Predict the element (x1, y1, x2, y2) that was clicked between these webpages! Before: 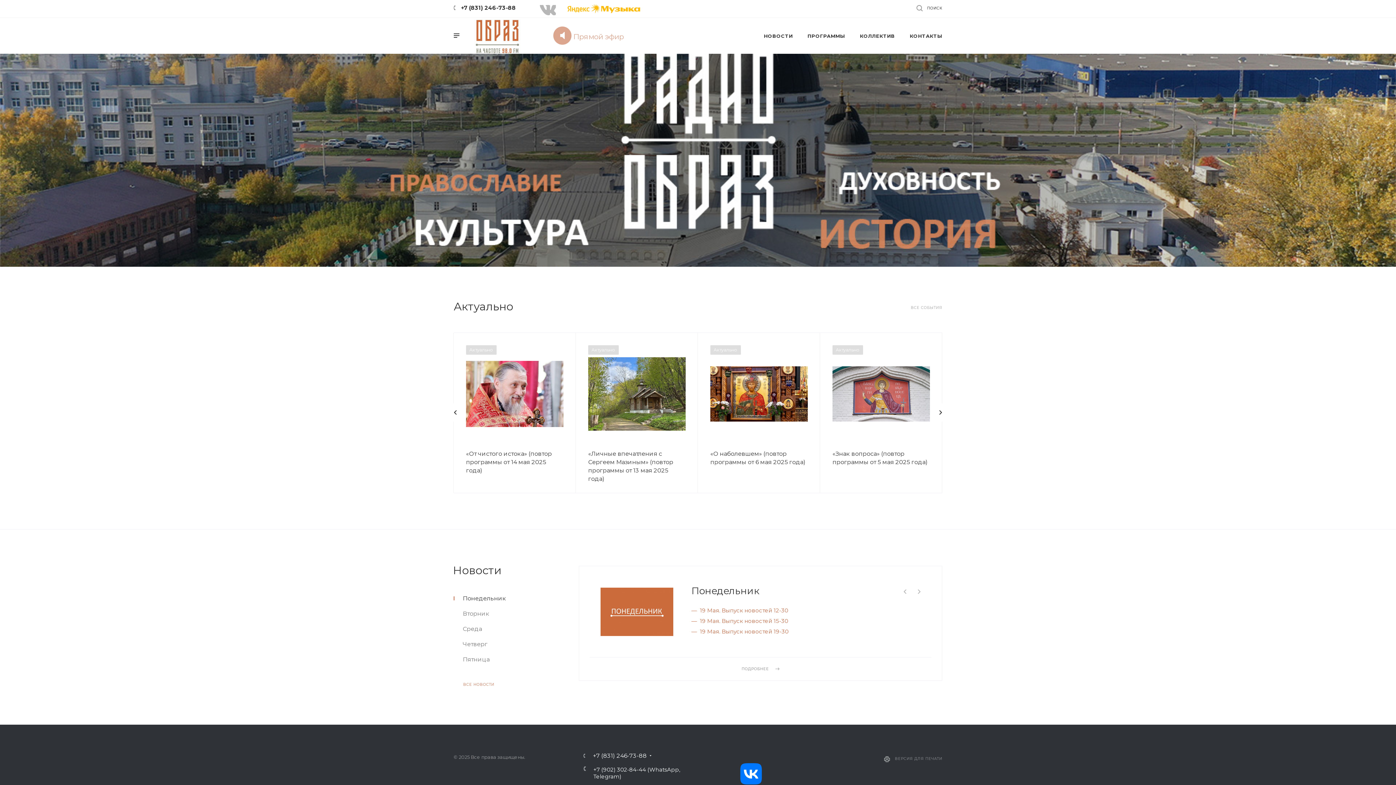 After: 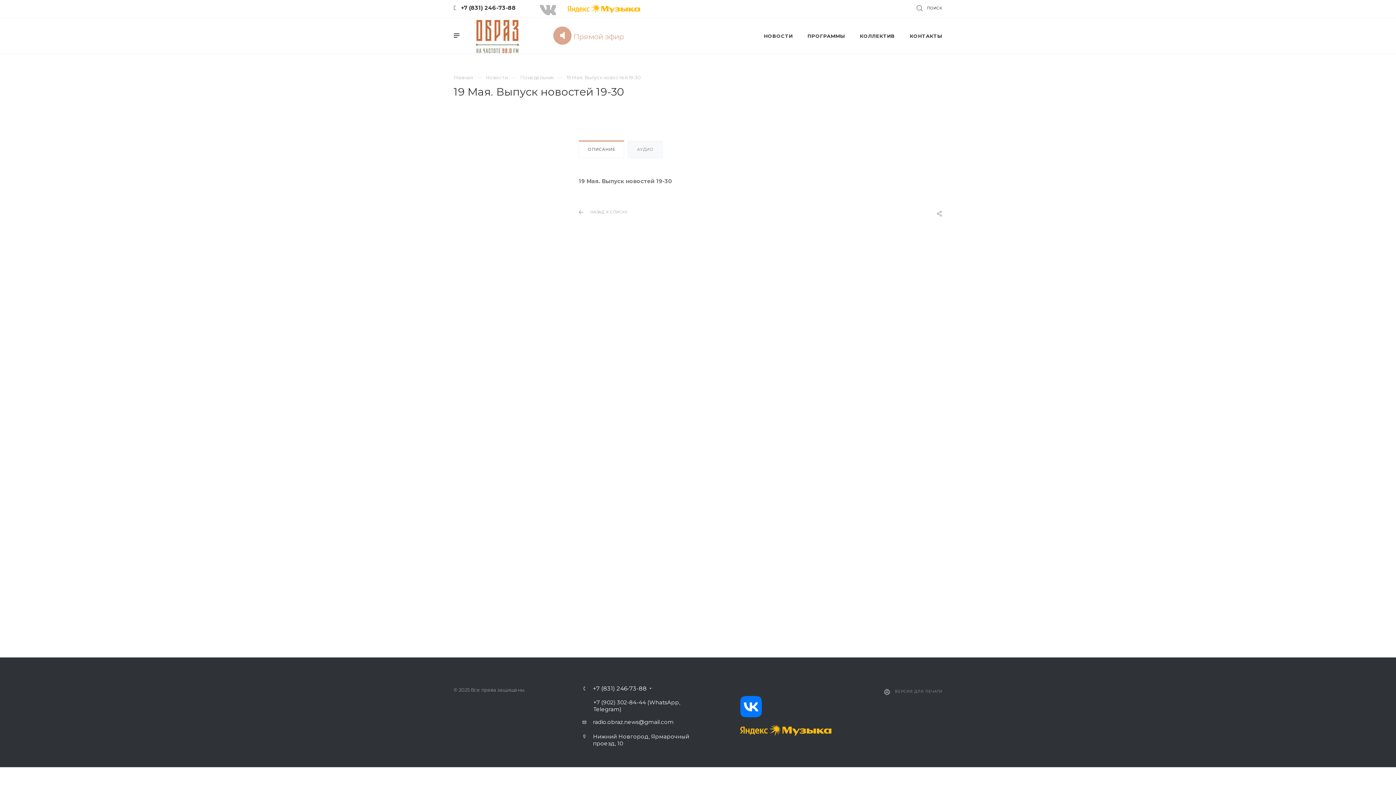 Action: bbox: (691, 628, 788, 635) label: 19 Мая. Выпуск новостей 19-30